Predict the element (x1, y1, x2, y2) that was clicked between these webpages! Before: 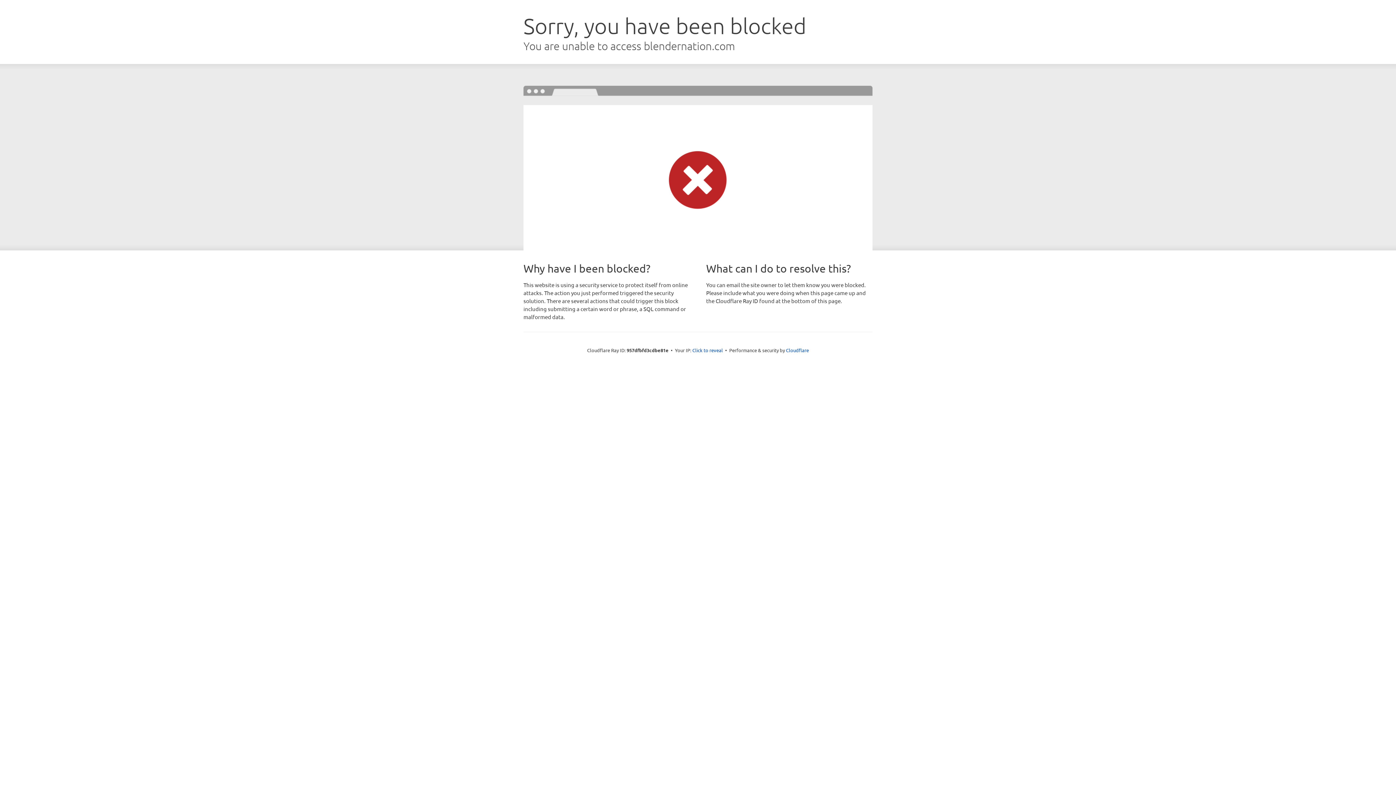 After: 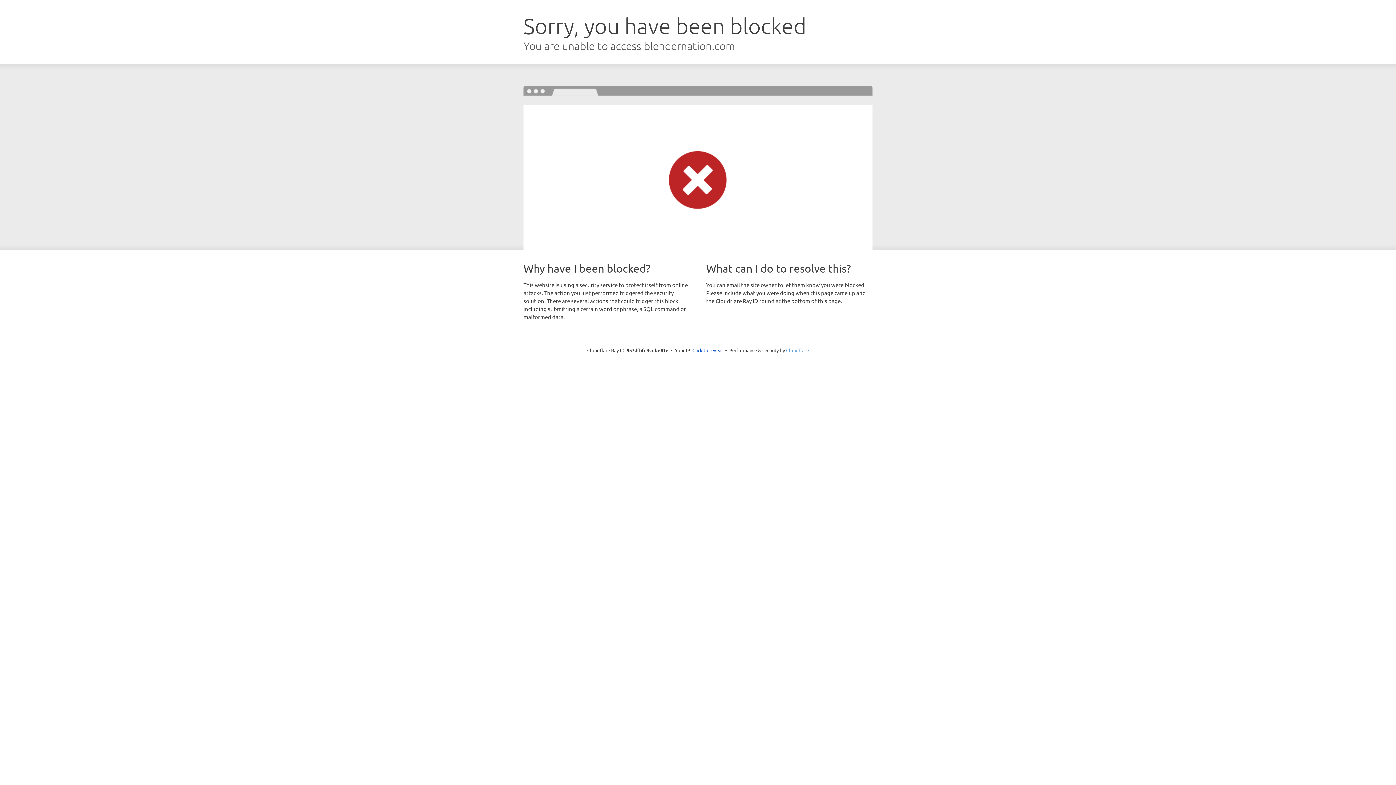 Action: bbox: (786, 347, 809, 353) label: Cloudflare